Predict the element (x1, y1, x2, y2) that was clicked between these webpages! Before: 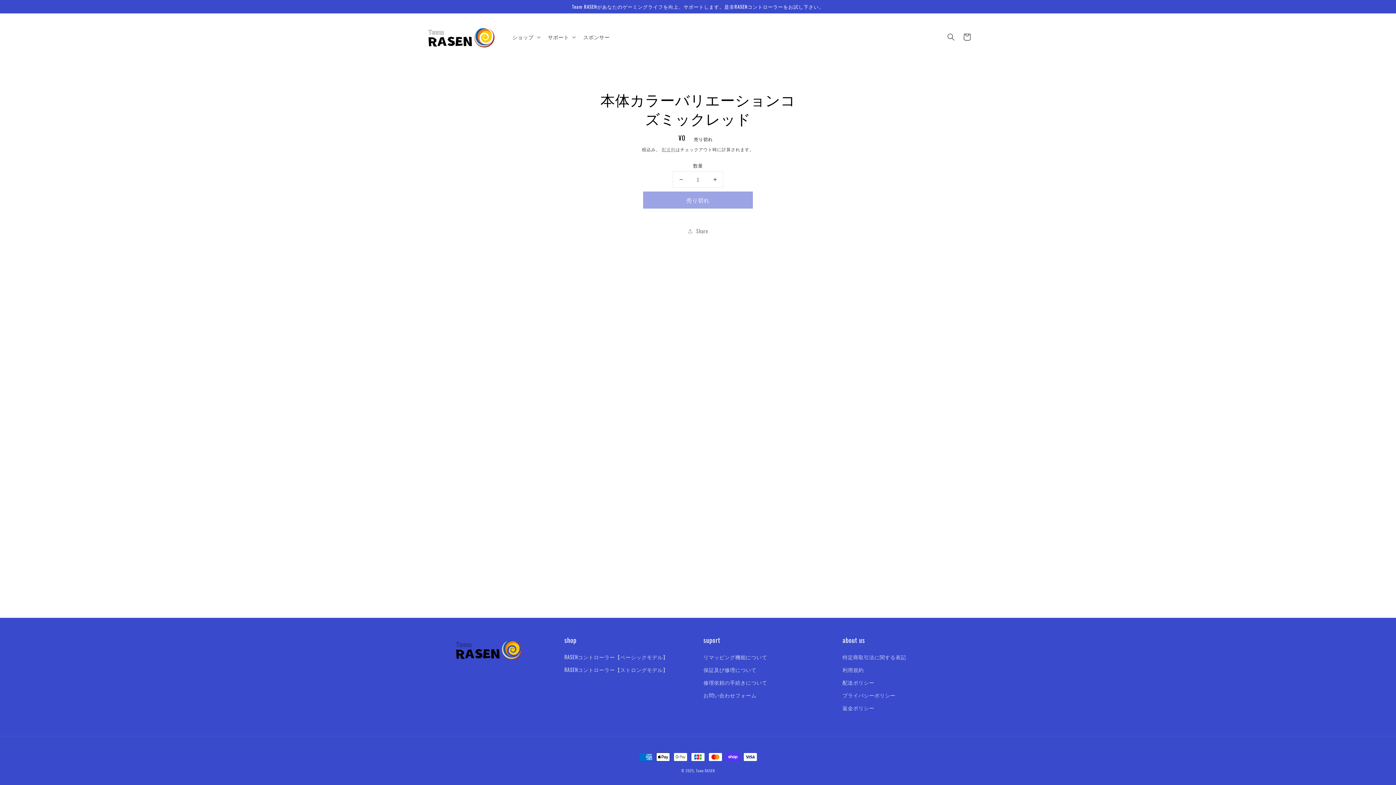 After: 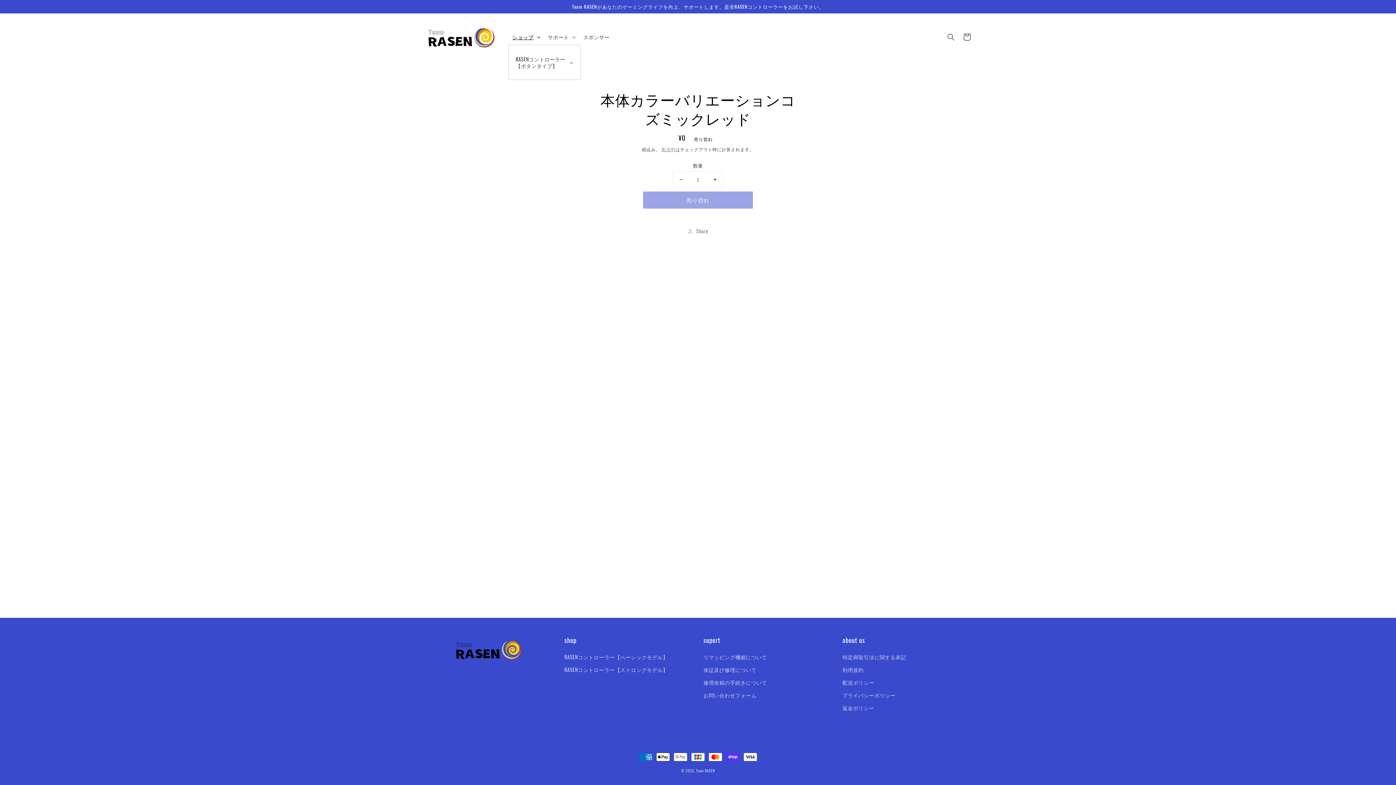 Action: label: ショップ bbox: (508, 29, 543, 44)